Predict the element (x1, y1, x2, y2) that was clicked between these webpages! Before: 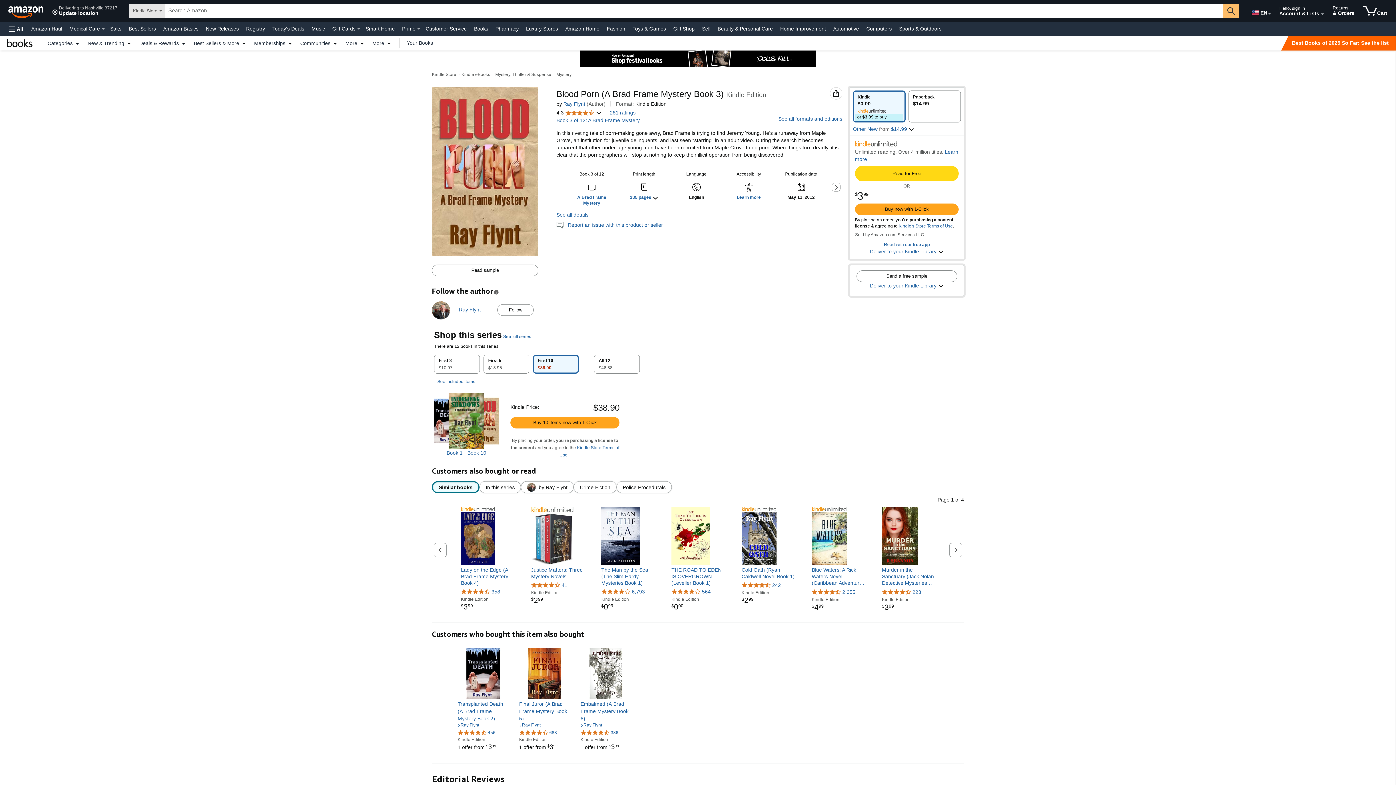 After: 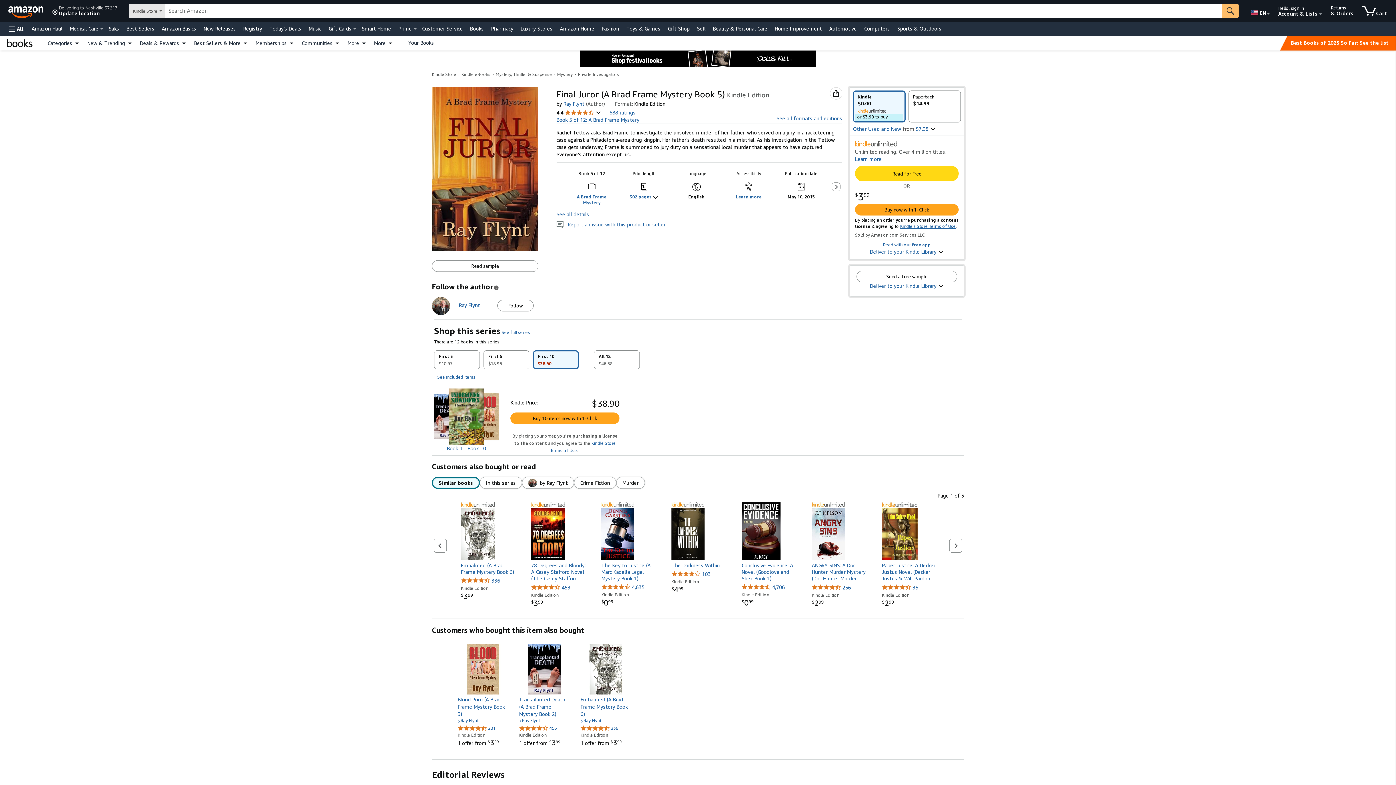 Action: bbox: (519, 700, 570, 722) label: Final Juror (A Brad Frame Mystery Book 5)